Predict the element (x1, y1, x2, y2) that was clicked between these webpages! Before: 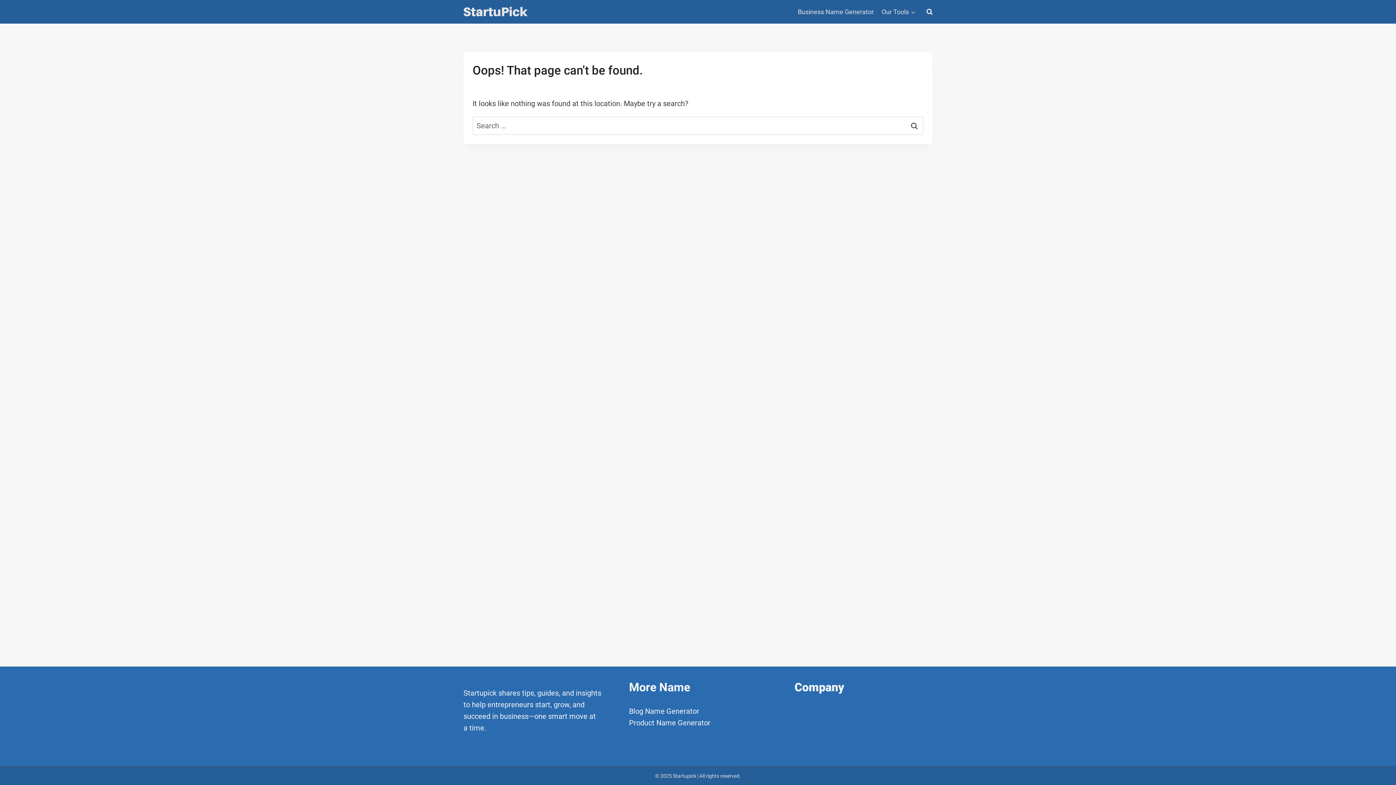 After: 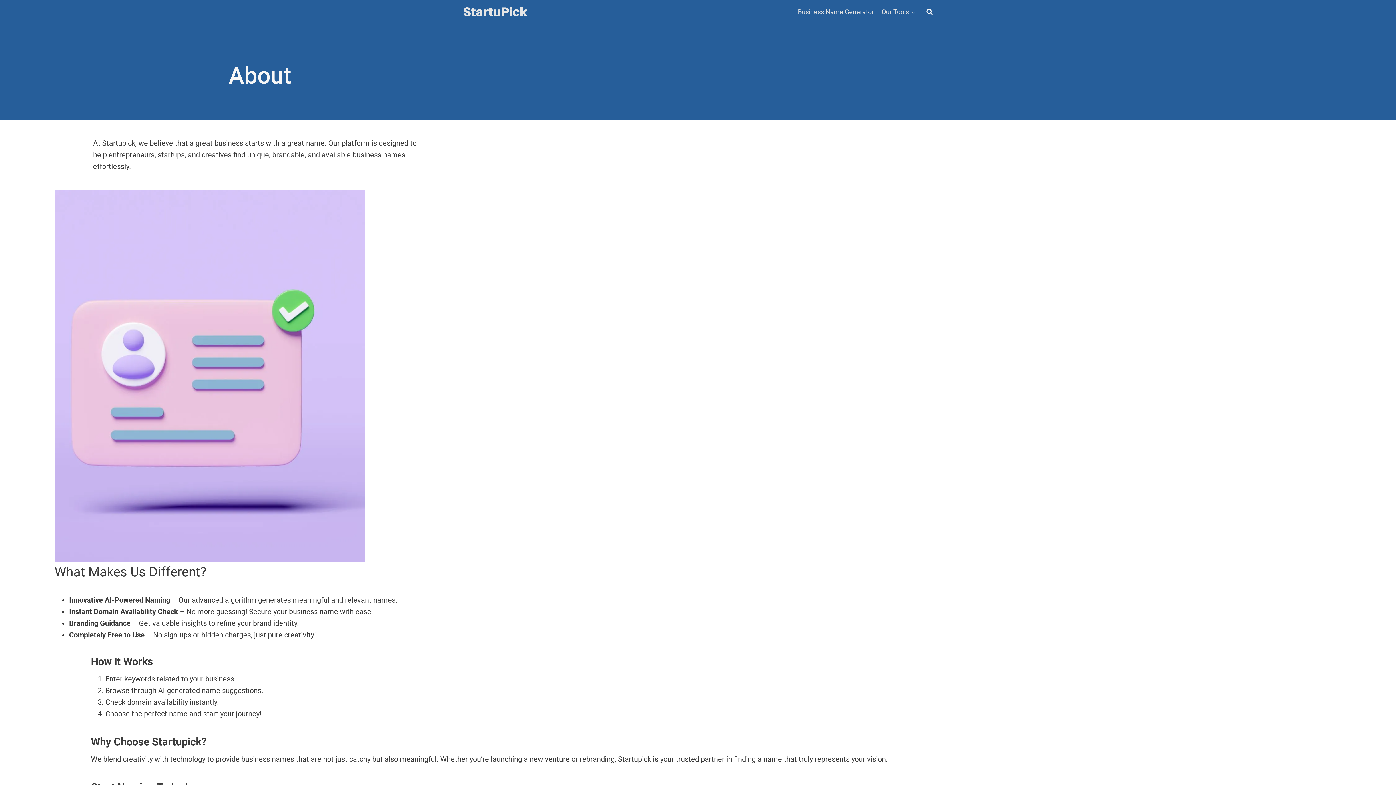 Action: bbox: (794, 707, 824, 716) label: About Us